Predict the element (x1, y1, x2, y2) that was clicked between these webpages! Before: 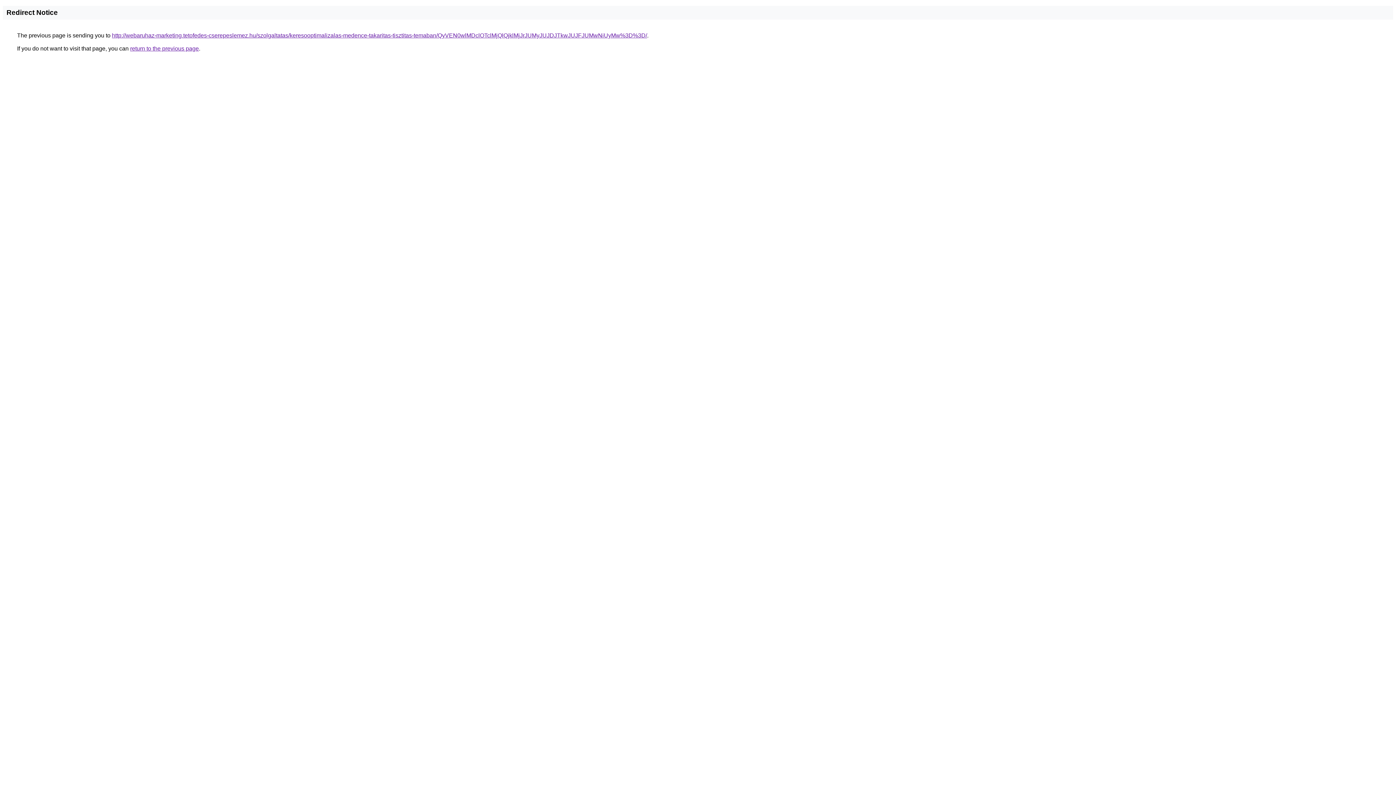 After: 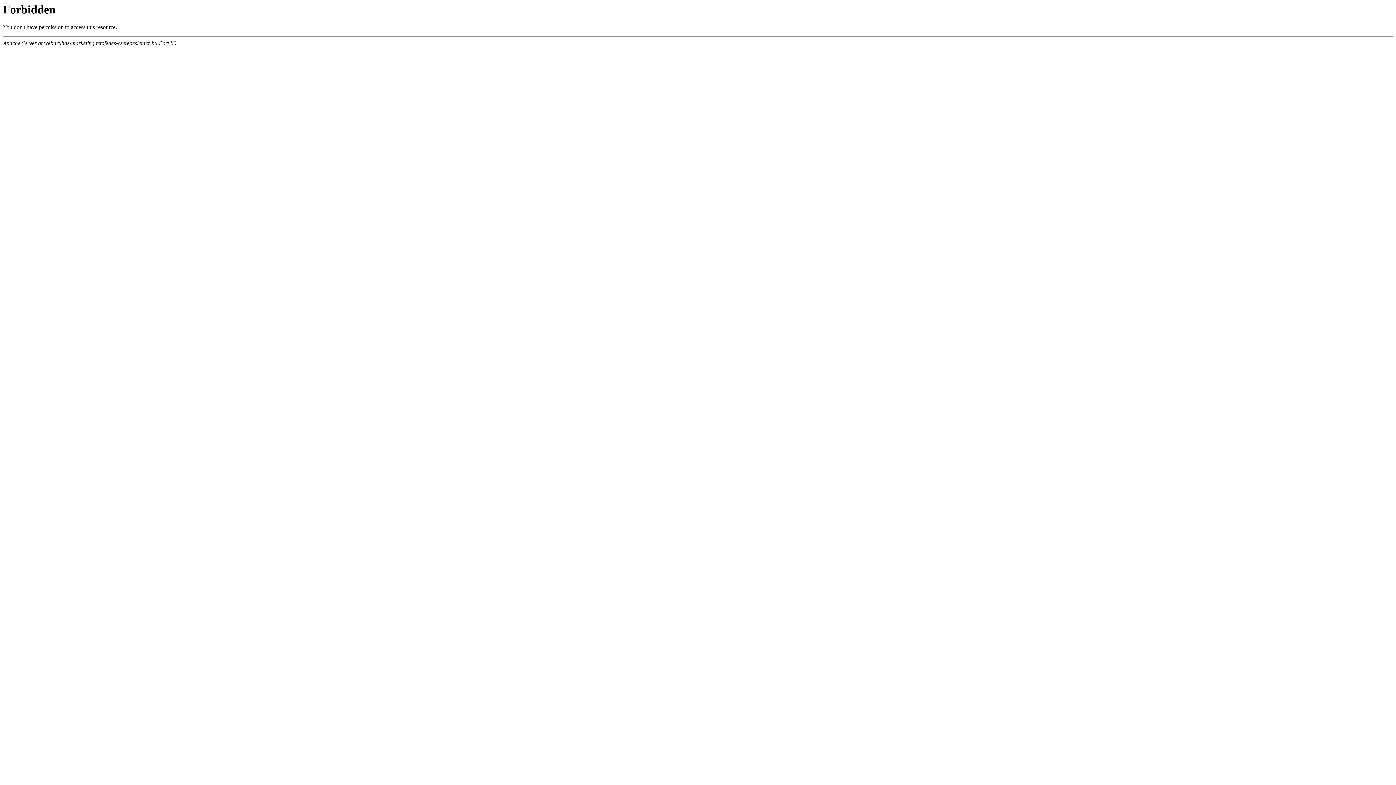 Action: bbox: (112, 32, 647, 38) label: http://webaruhaz-marketing.tetofedes-cserepeslemez.hu/szolgaltatas/keresooptimalizalas-medence-takaritas-tisztitas-temaban/QyVEN0wlMDclOTclMjQlQjklMjJrJUMyJUJDJTkwJUJFJUMwNiUyMw%3D%3D/